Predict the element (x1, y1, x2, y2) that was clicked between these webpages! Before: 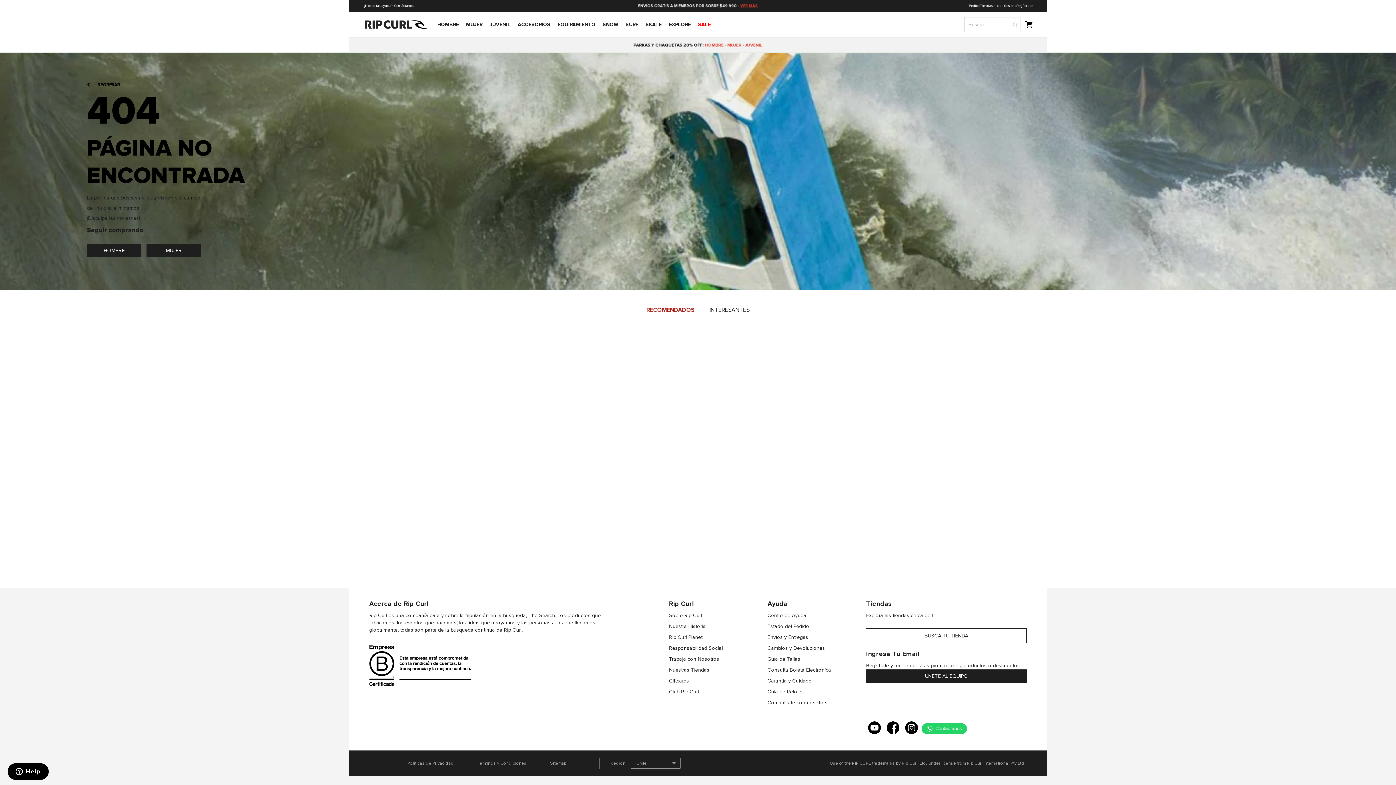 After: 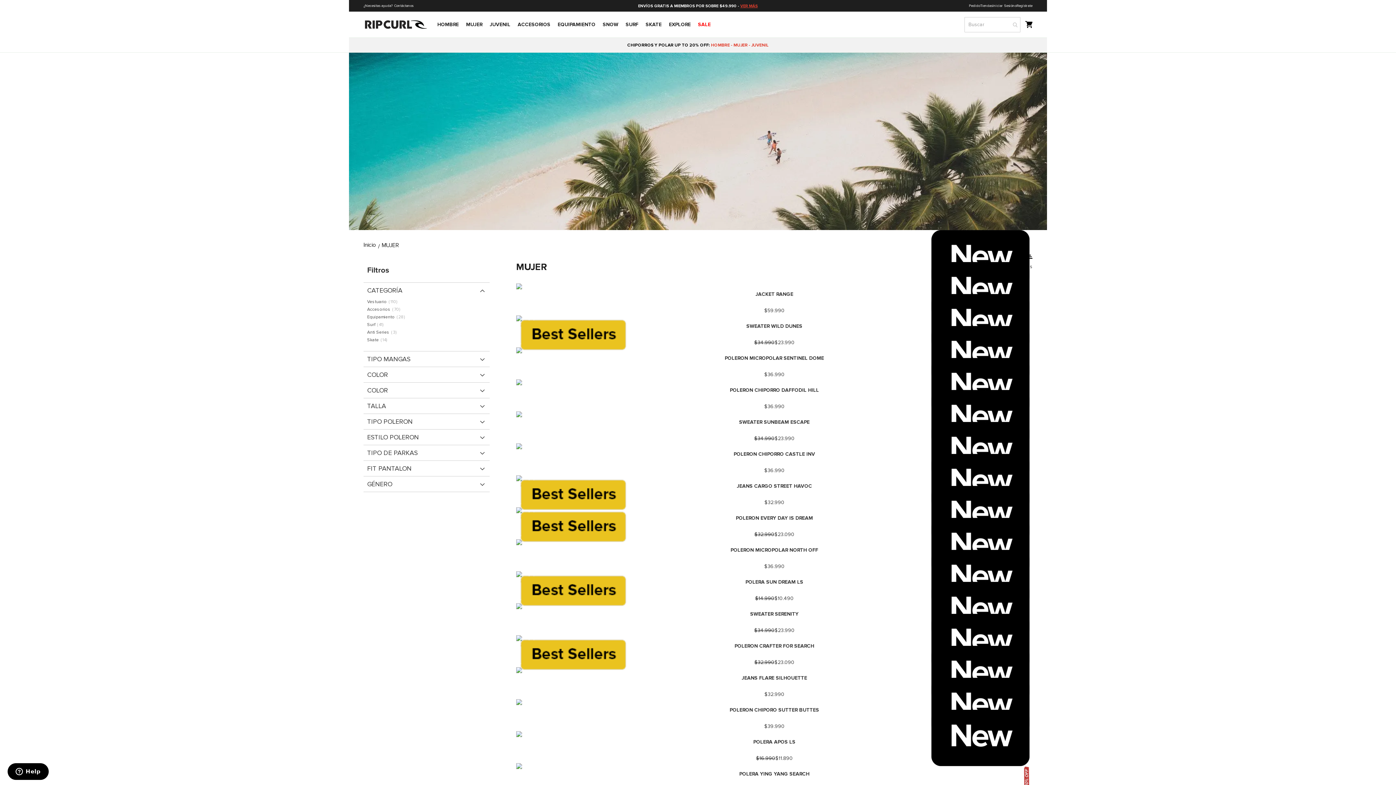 Action: label: MUJER bbox: (462, 19, 486, 30)